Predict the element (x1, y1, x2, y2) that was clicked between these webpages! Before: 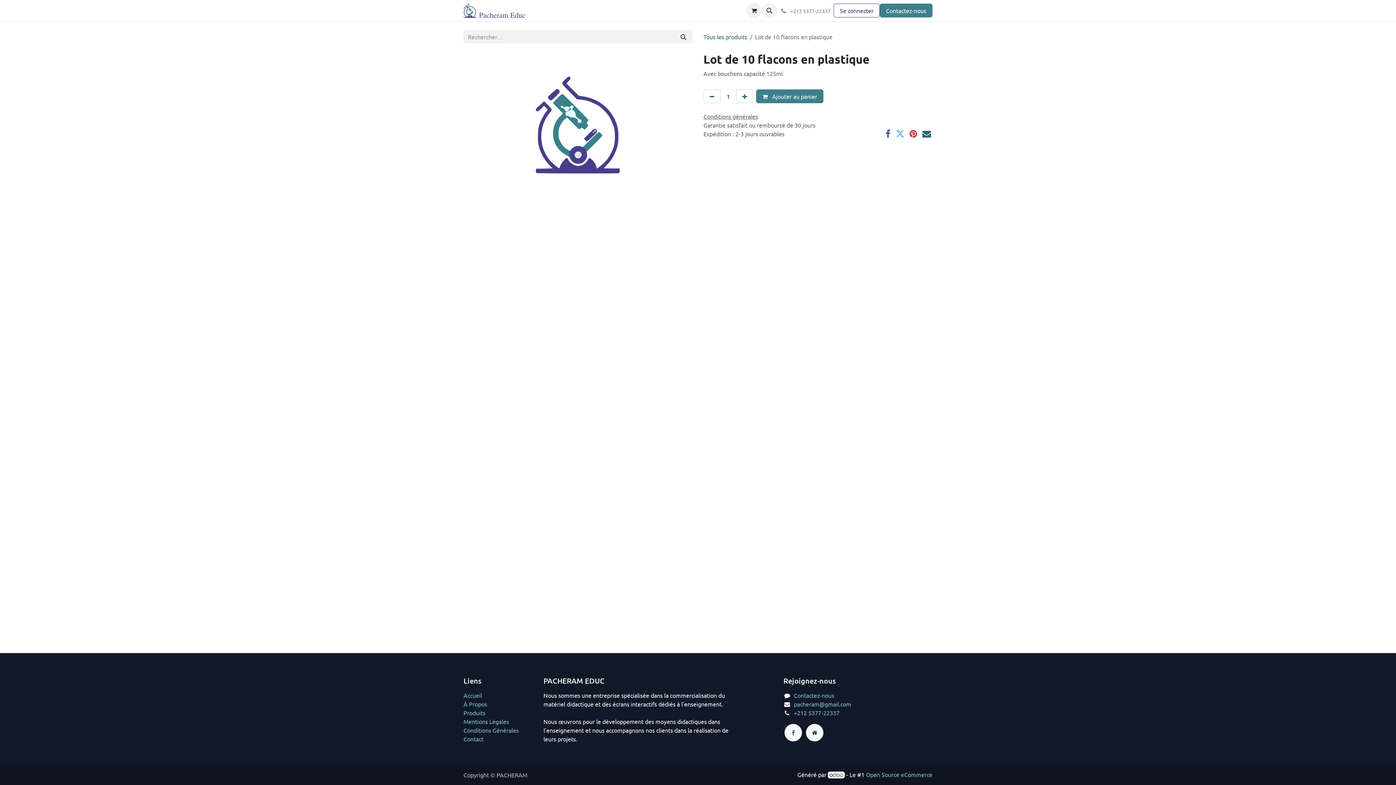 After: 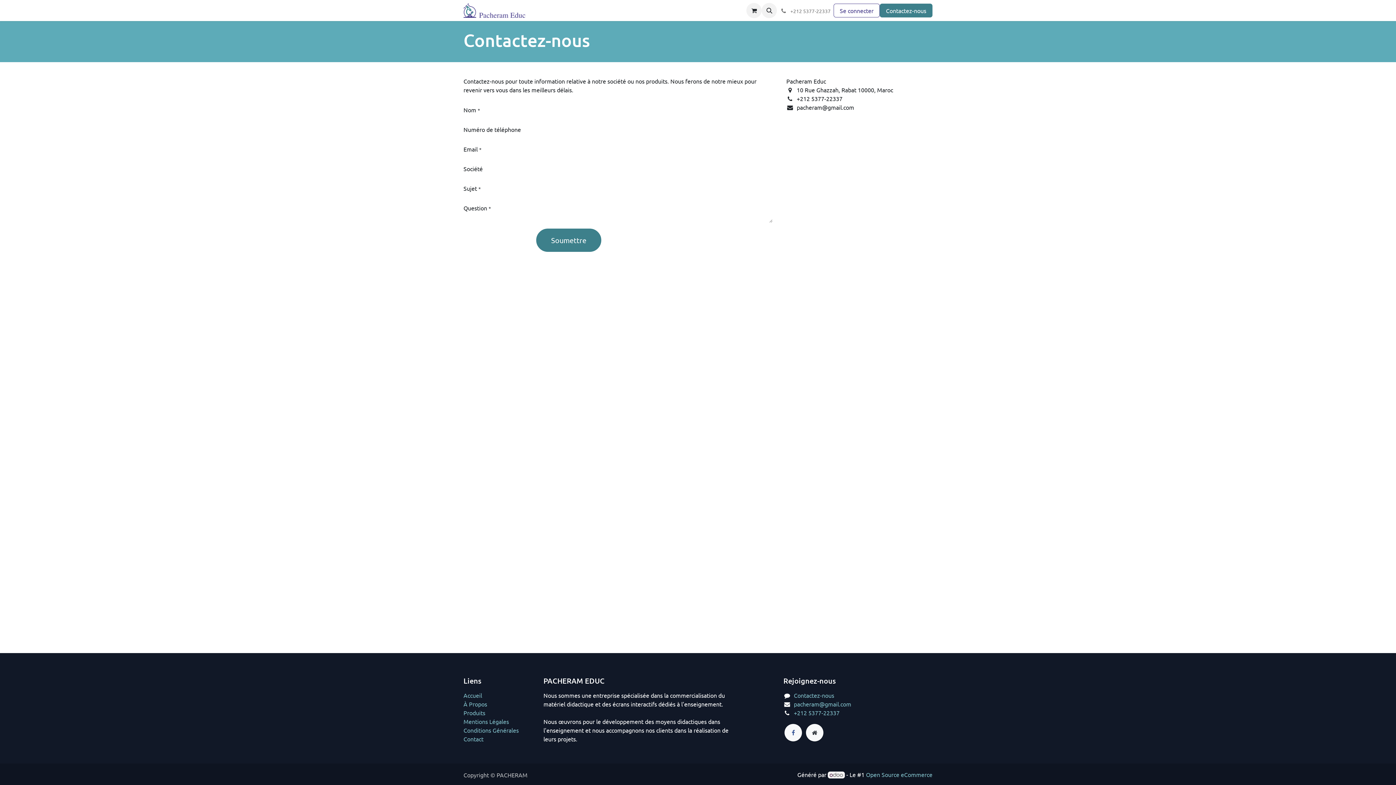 Action: bbox: (614, 3, 640, 17) label: Contact